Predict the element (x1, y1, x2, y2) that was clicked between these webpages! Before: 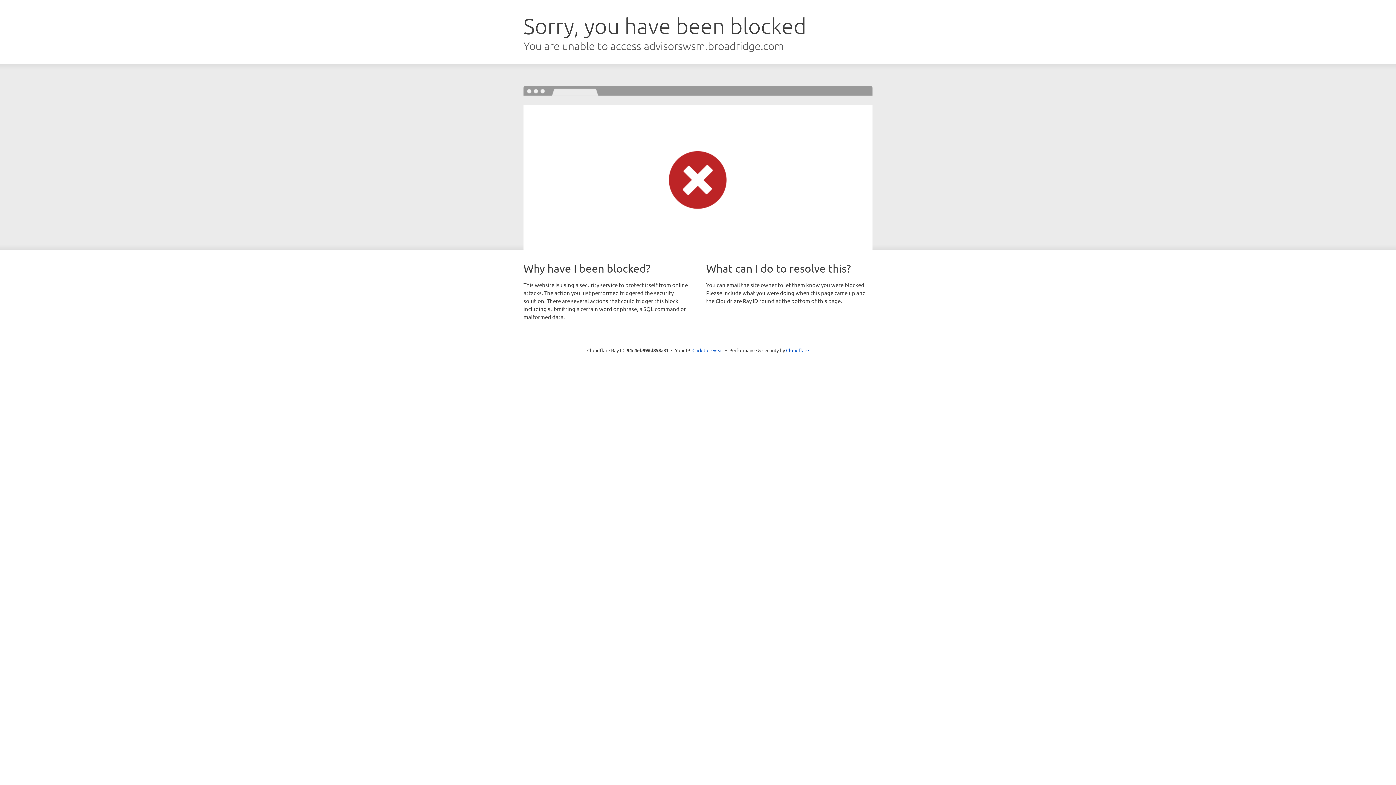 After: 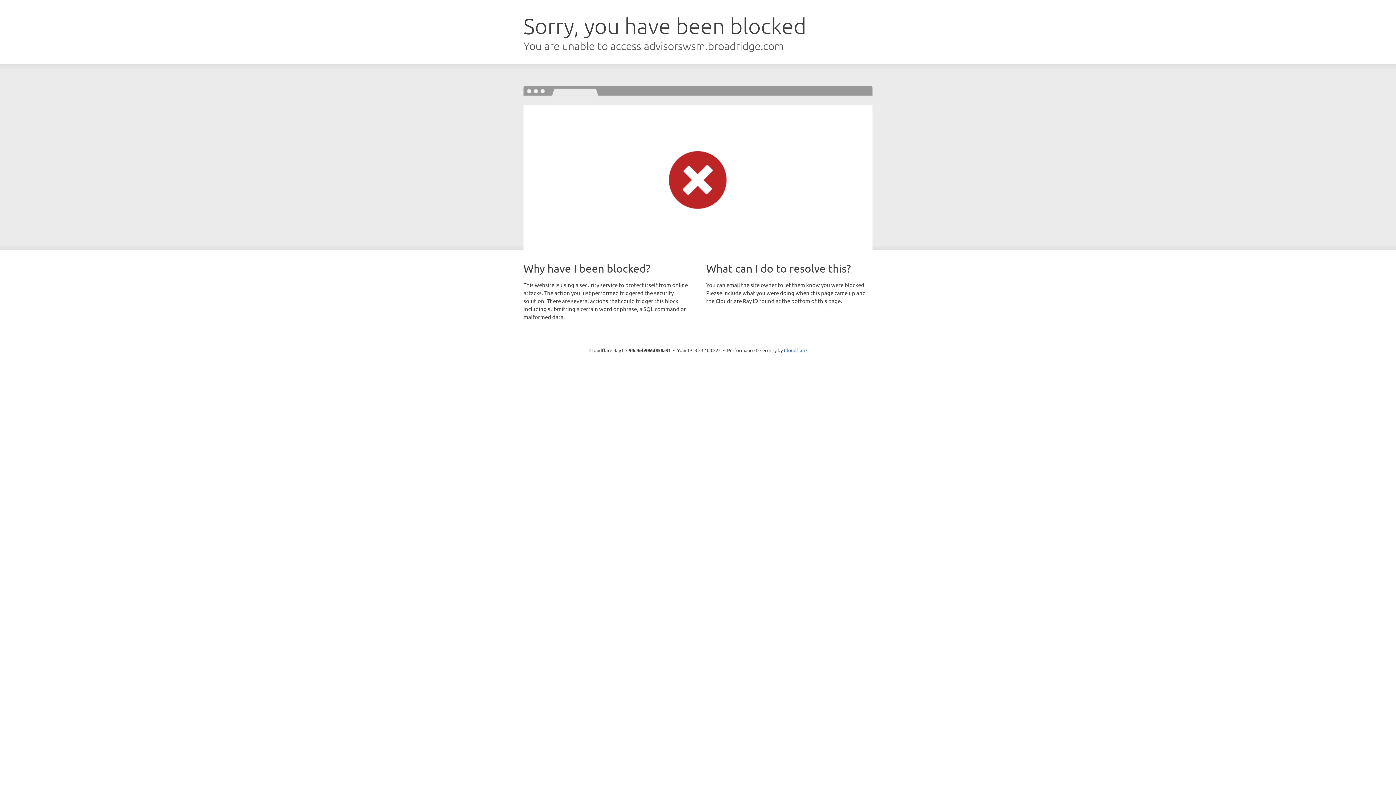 Action: bbox: (692, 346, 723, 353) label: Click to reveal